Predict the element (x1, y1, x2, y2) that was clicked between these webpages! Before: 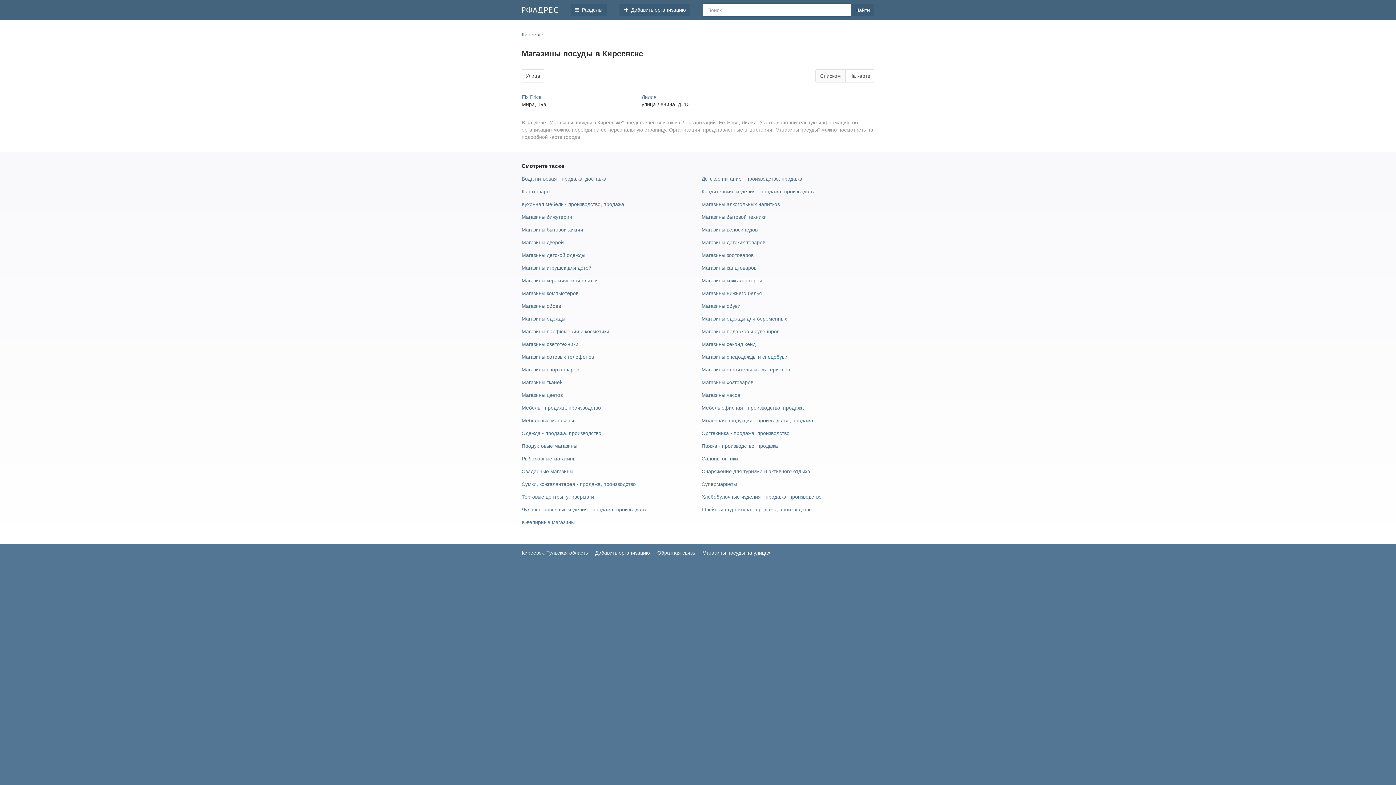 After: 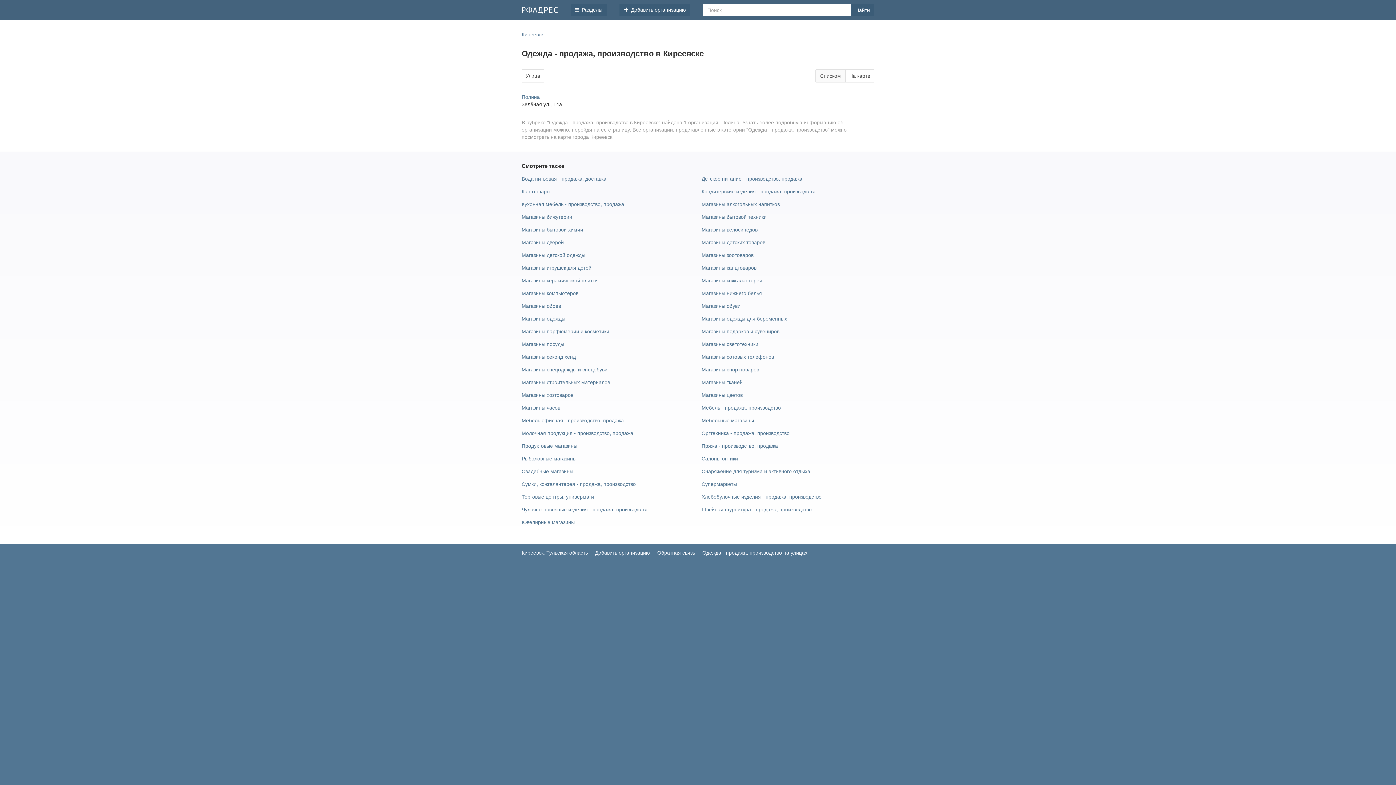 Action: label: Одежда - продажа, производство bbox: (521, 430, 601, 436)